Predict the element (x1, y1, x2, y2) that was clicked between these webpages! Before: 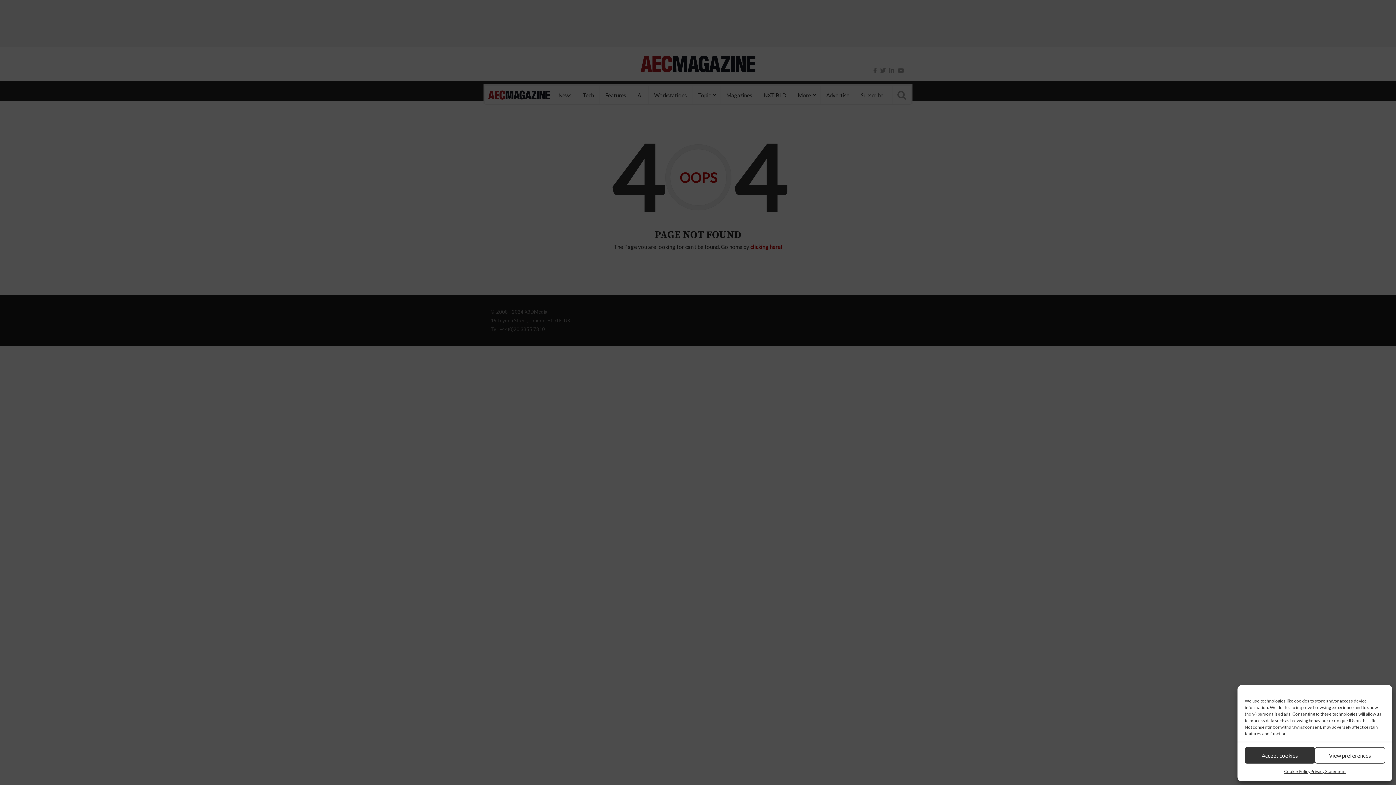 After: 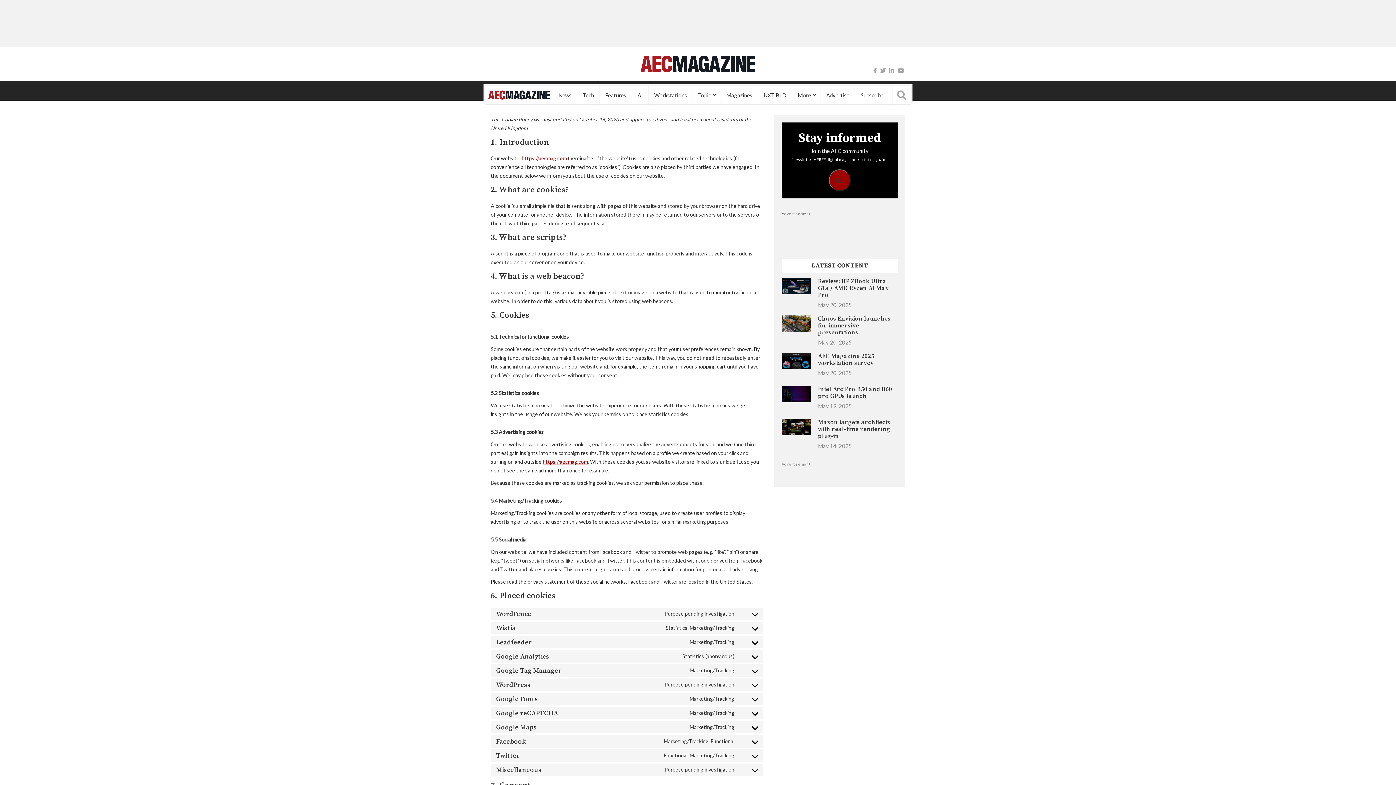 Action: label: Cookie Policy bbox: (1284, 767, 1310, 776)